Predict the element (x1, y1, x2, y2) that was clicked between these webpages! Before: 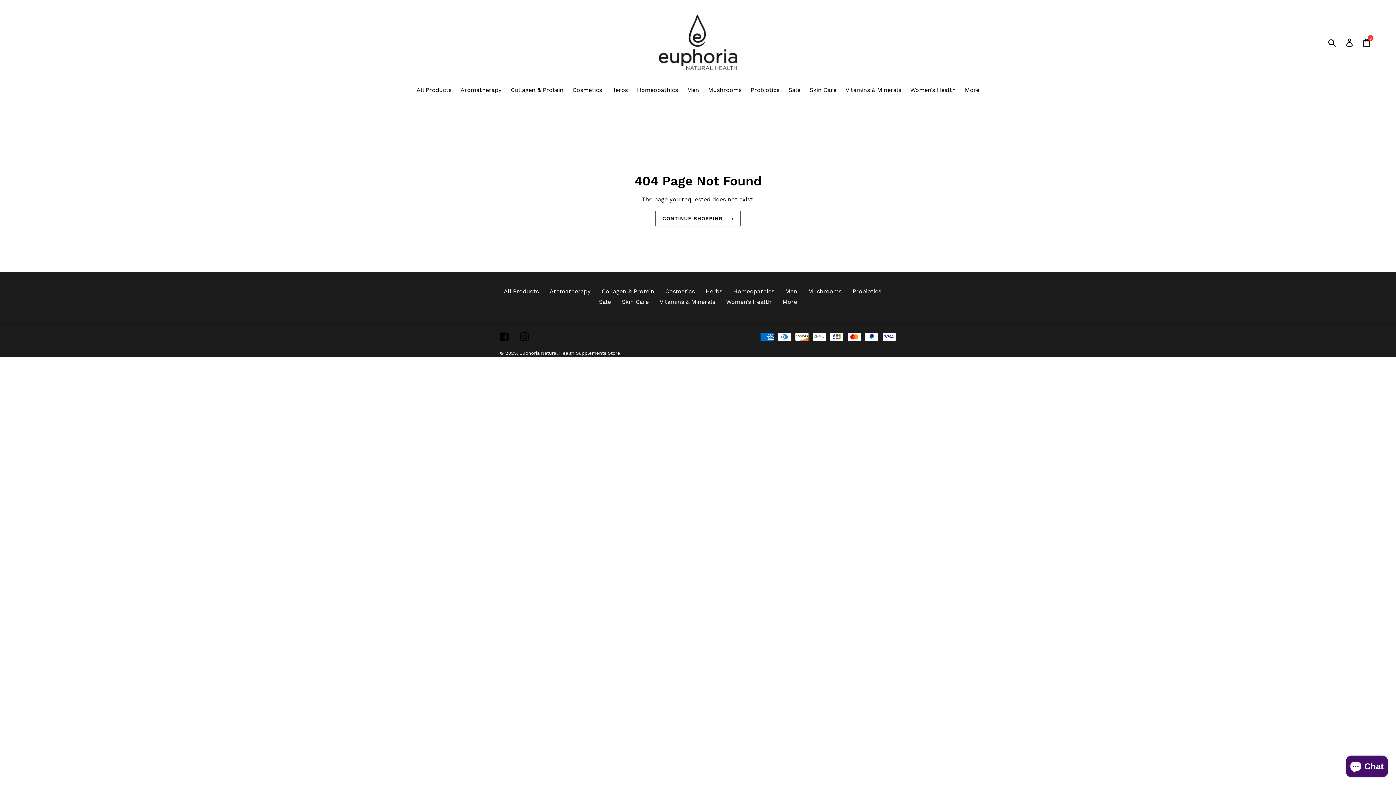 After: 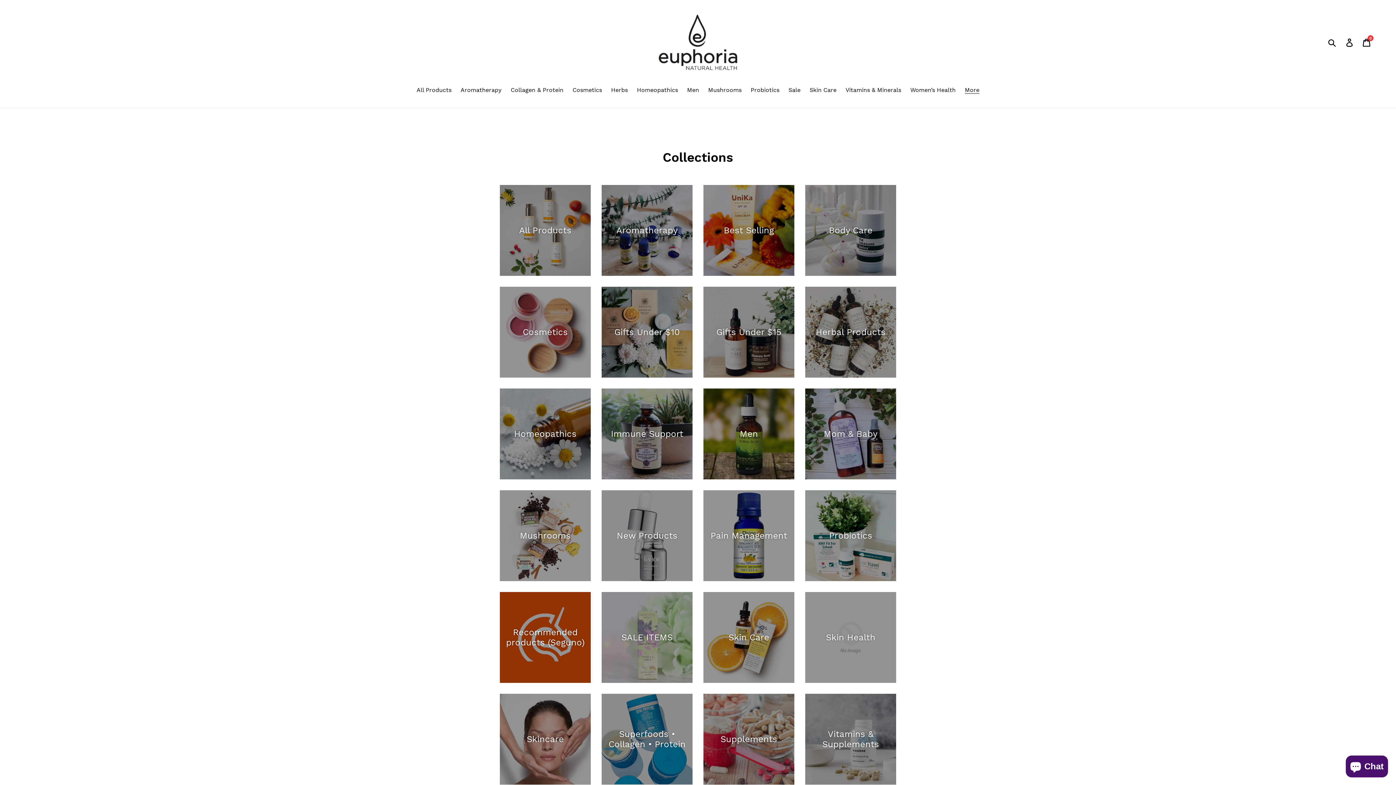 Action: bbox: (782, 298, 797, 305) label: More